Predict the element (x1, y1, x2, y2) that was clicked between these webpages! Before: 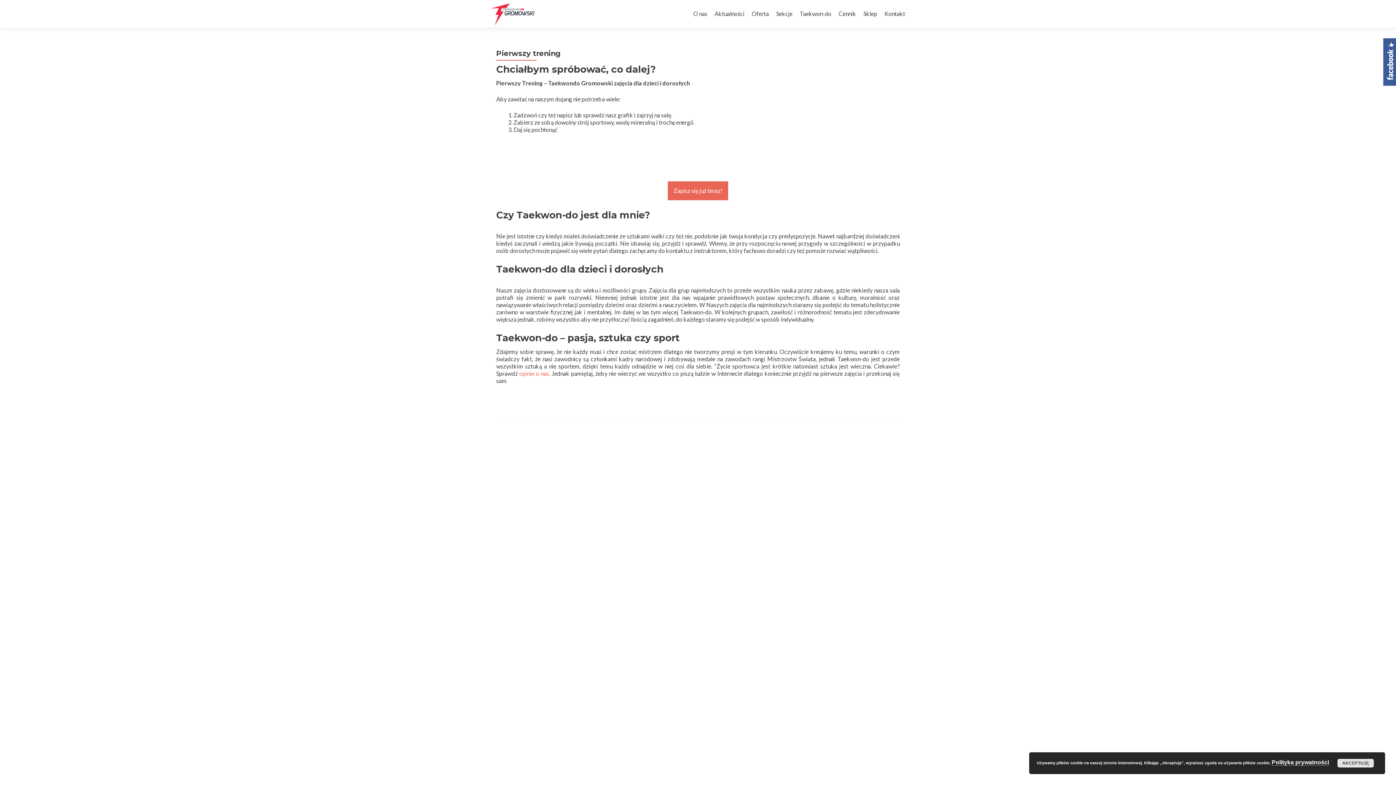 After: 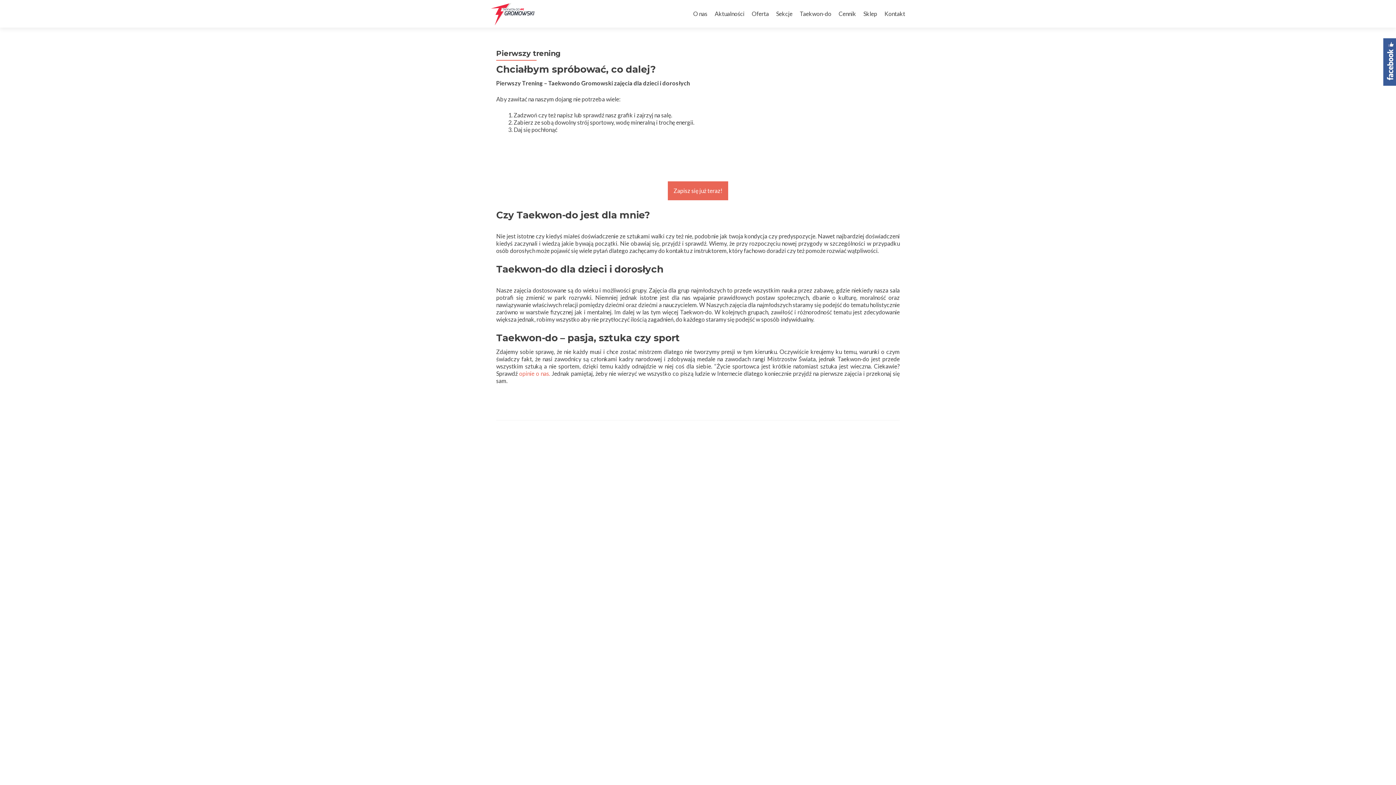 Action: bbox: (1337, 759, 1374, 768) label: AKCEPTUJĘ